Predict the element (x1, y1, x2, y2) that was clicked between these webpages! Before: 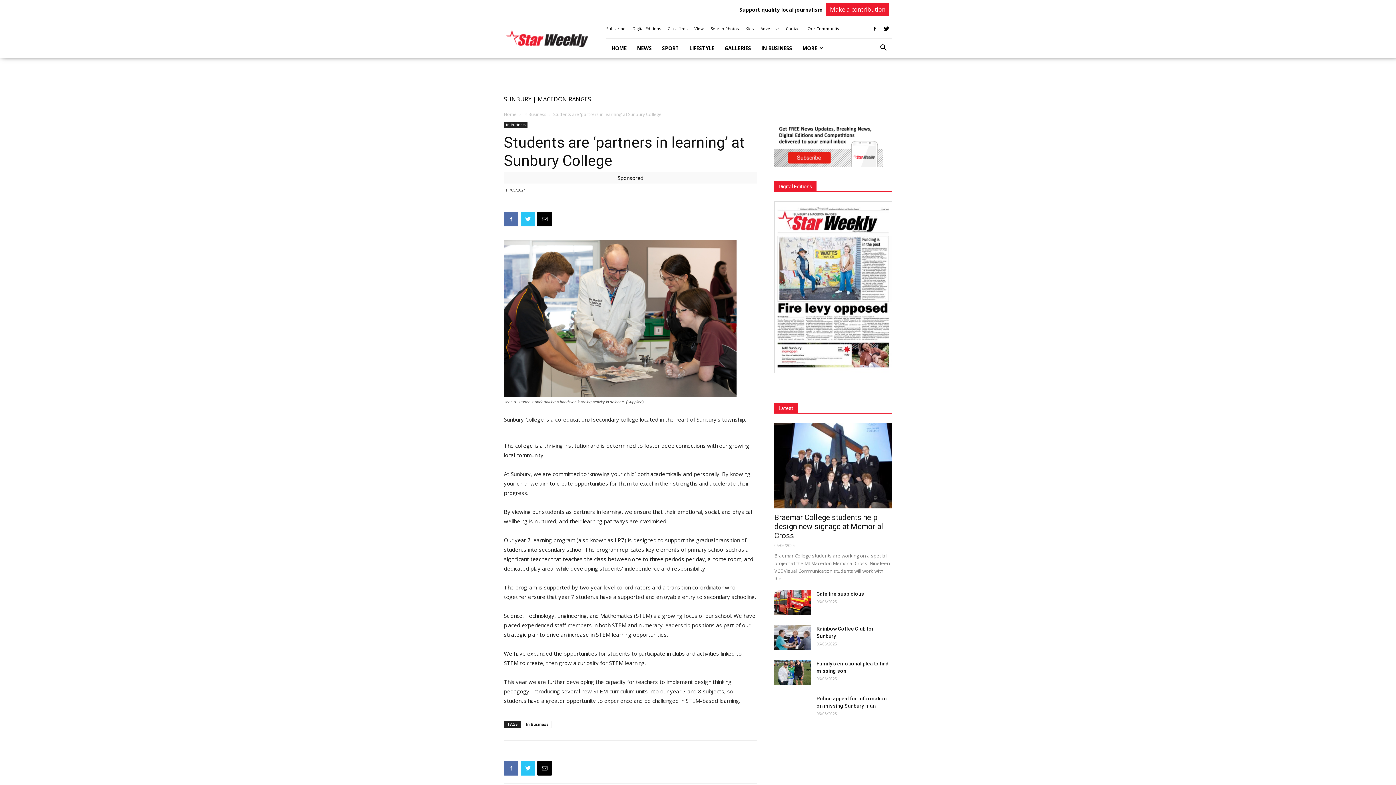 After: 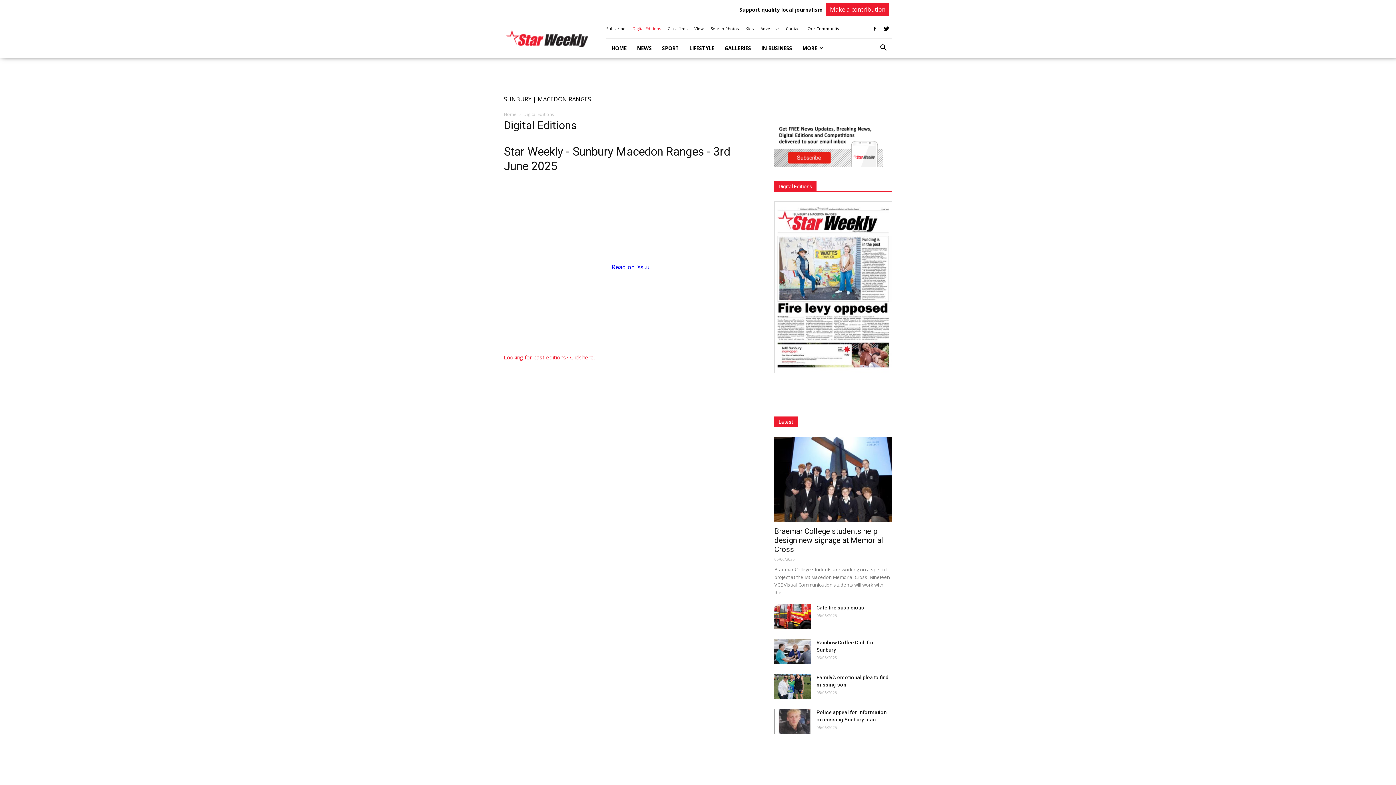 Action: label: Digital Editions bbox: (632, 25, 661, 31)